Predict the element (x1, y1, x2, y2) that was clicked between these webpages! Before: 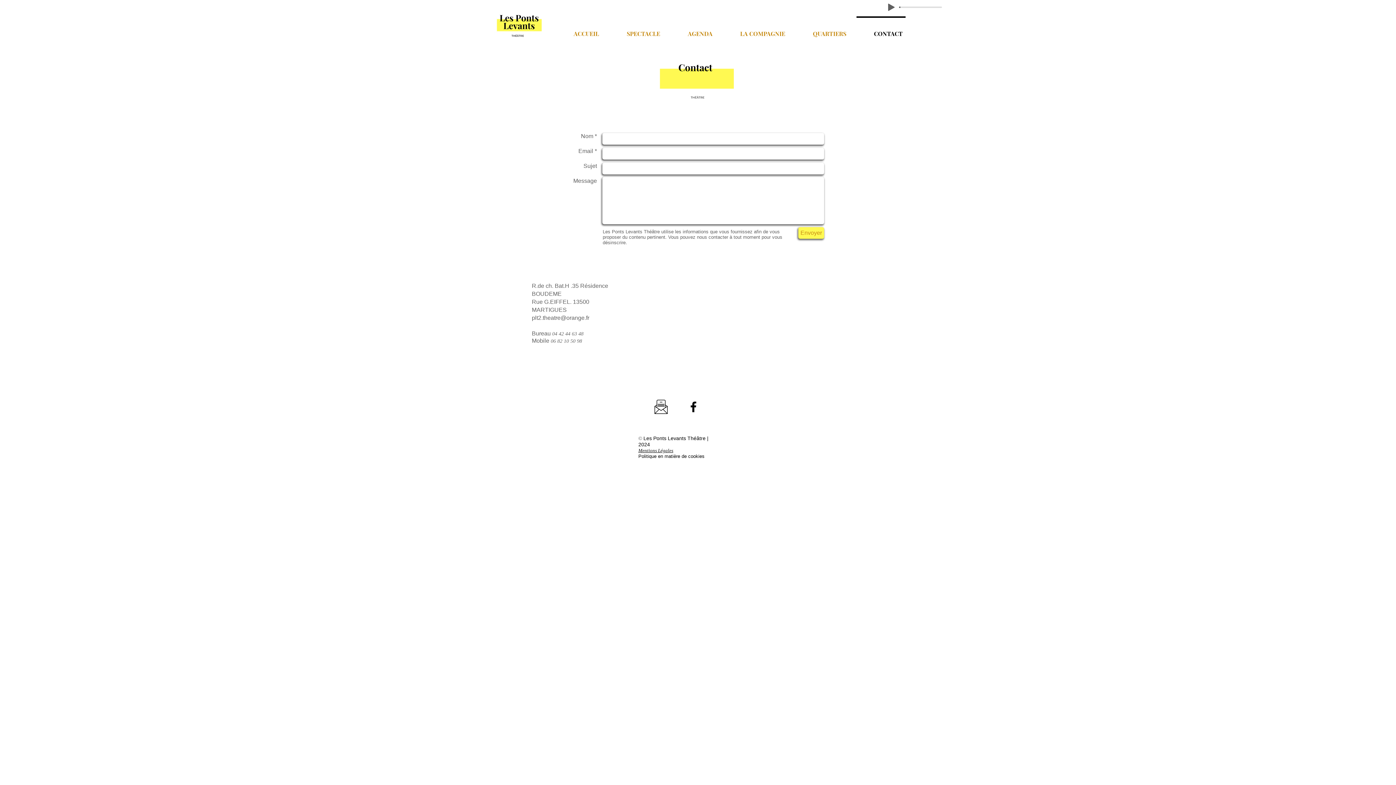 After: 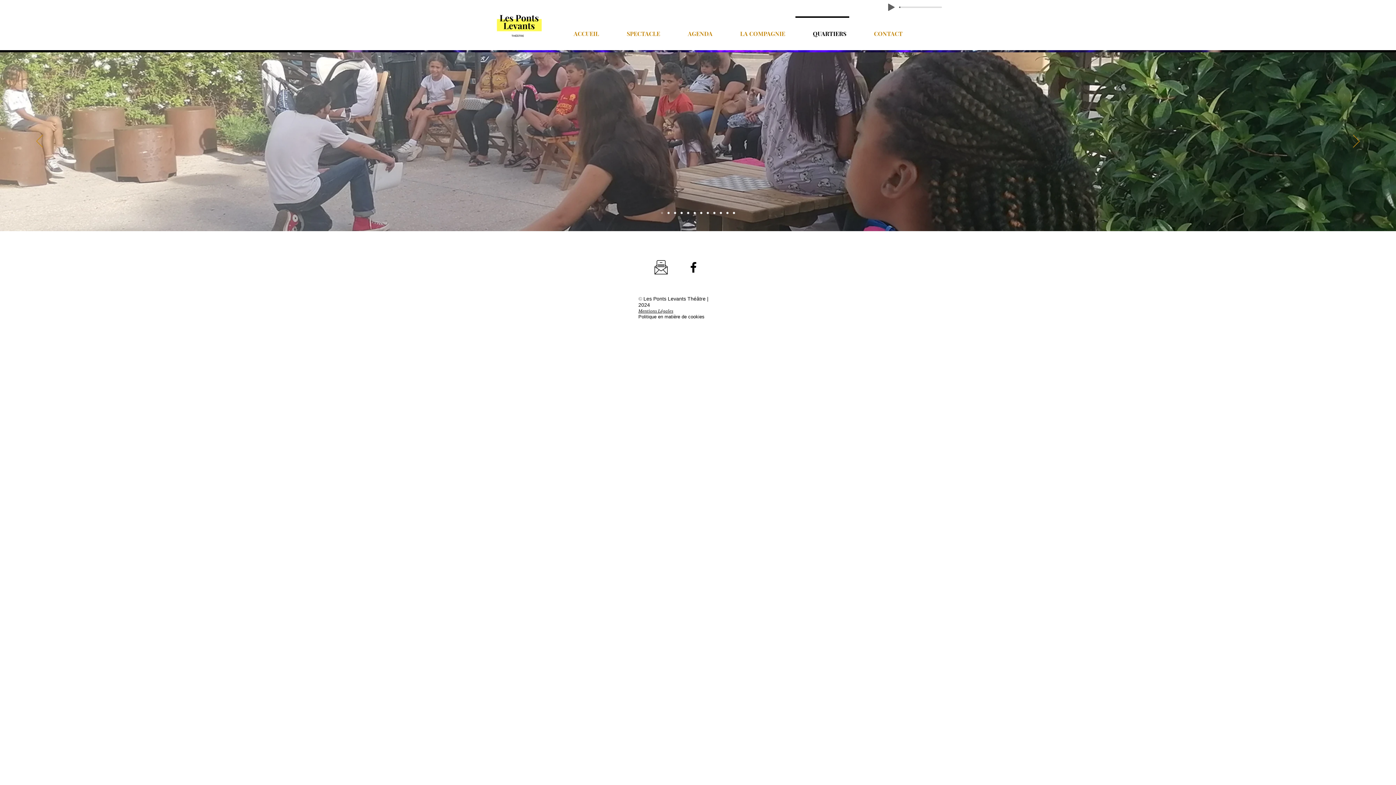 Action: bbox: (792, 16, 853, 44) label: QUARTIERS